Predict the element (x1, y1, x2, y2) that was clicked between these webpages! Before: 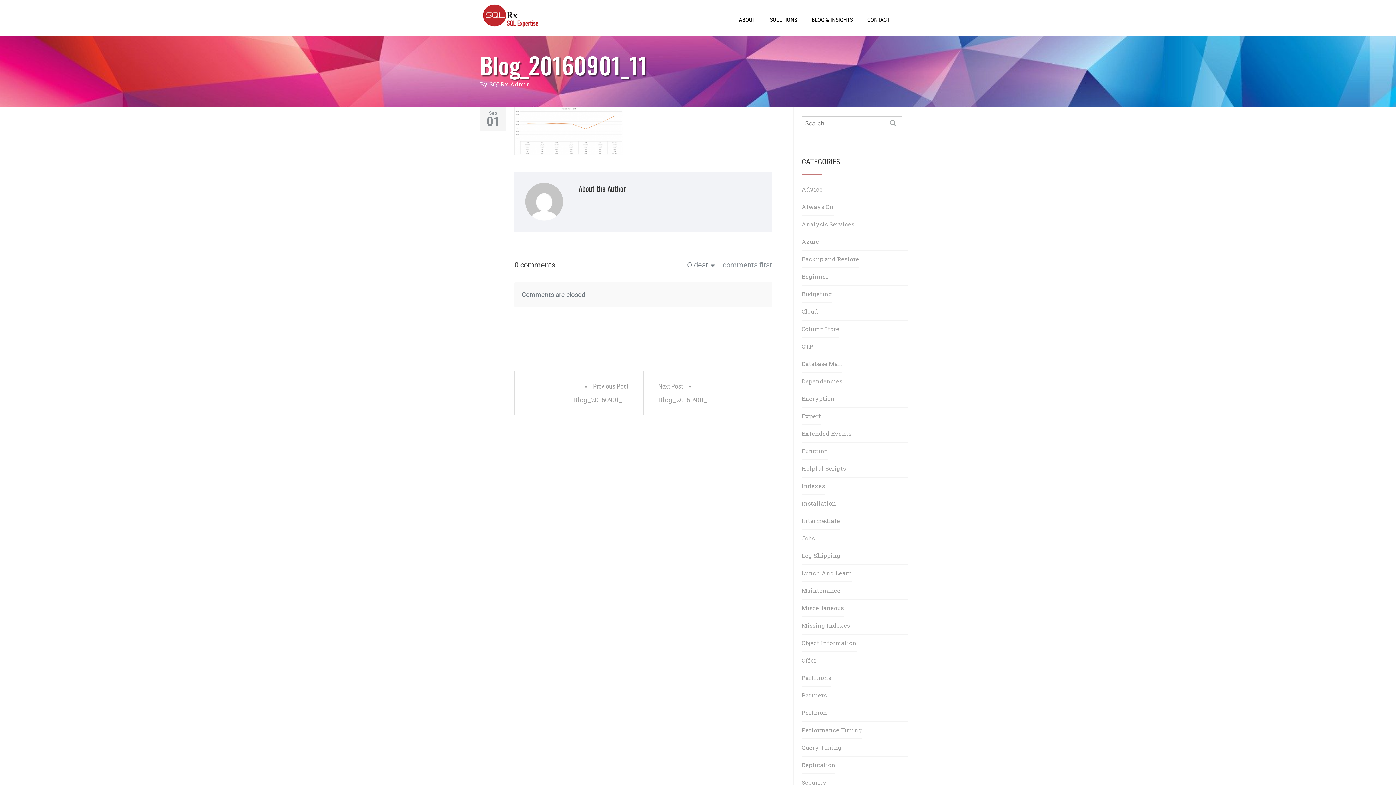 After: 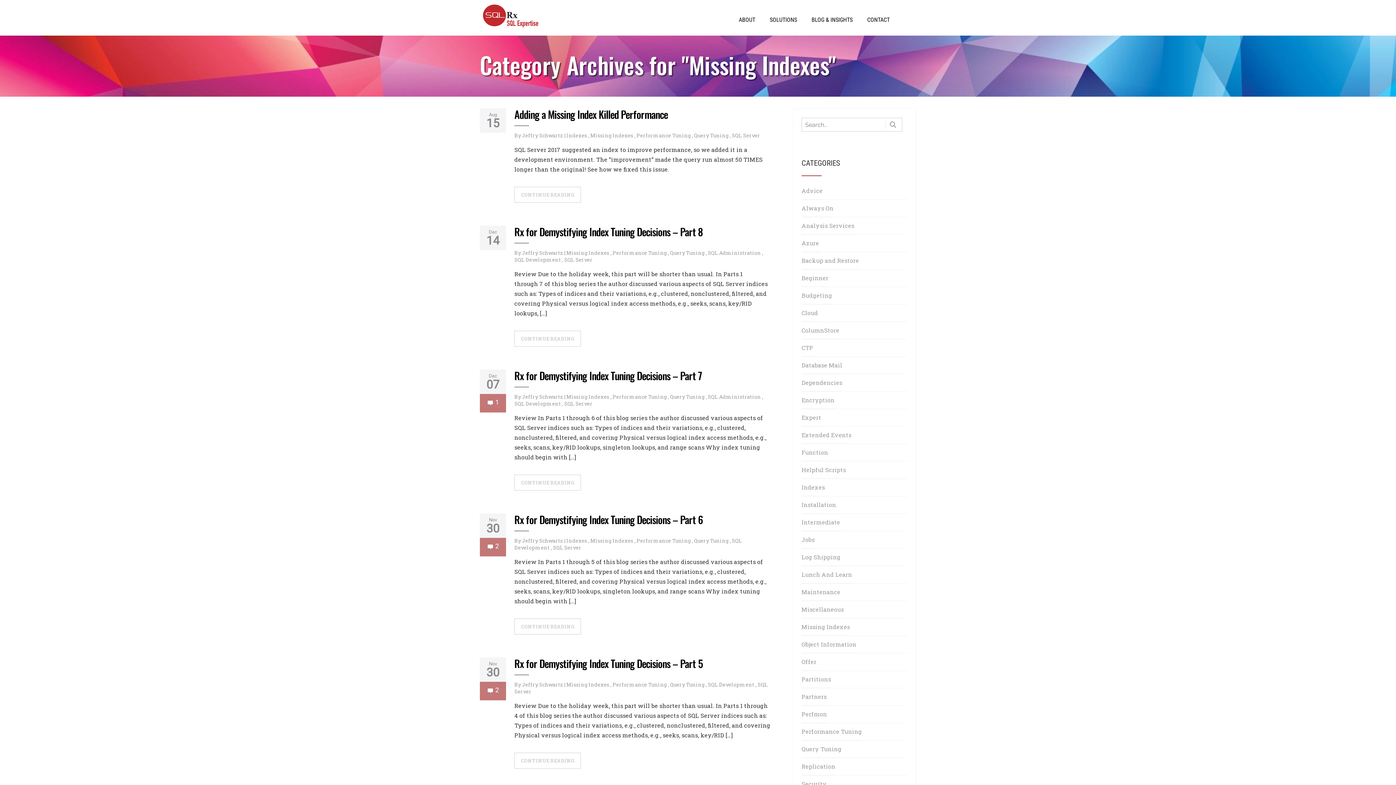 Action: bbox: (801, 617, 850, 634) label: Missing Indexes